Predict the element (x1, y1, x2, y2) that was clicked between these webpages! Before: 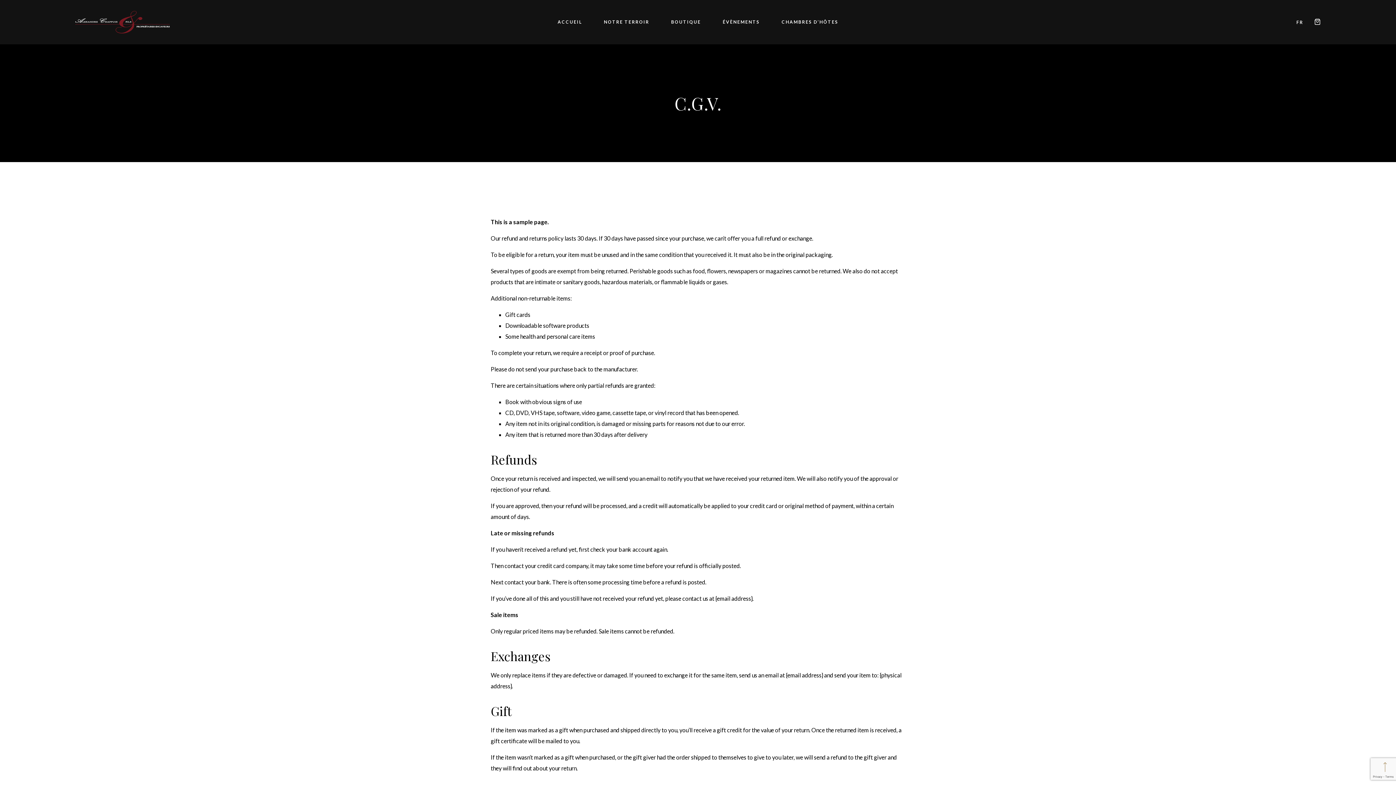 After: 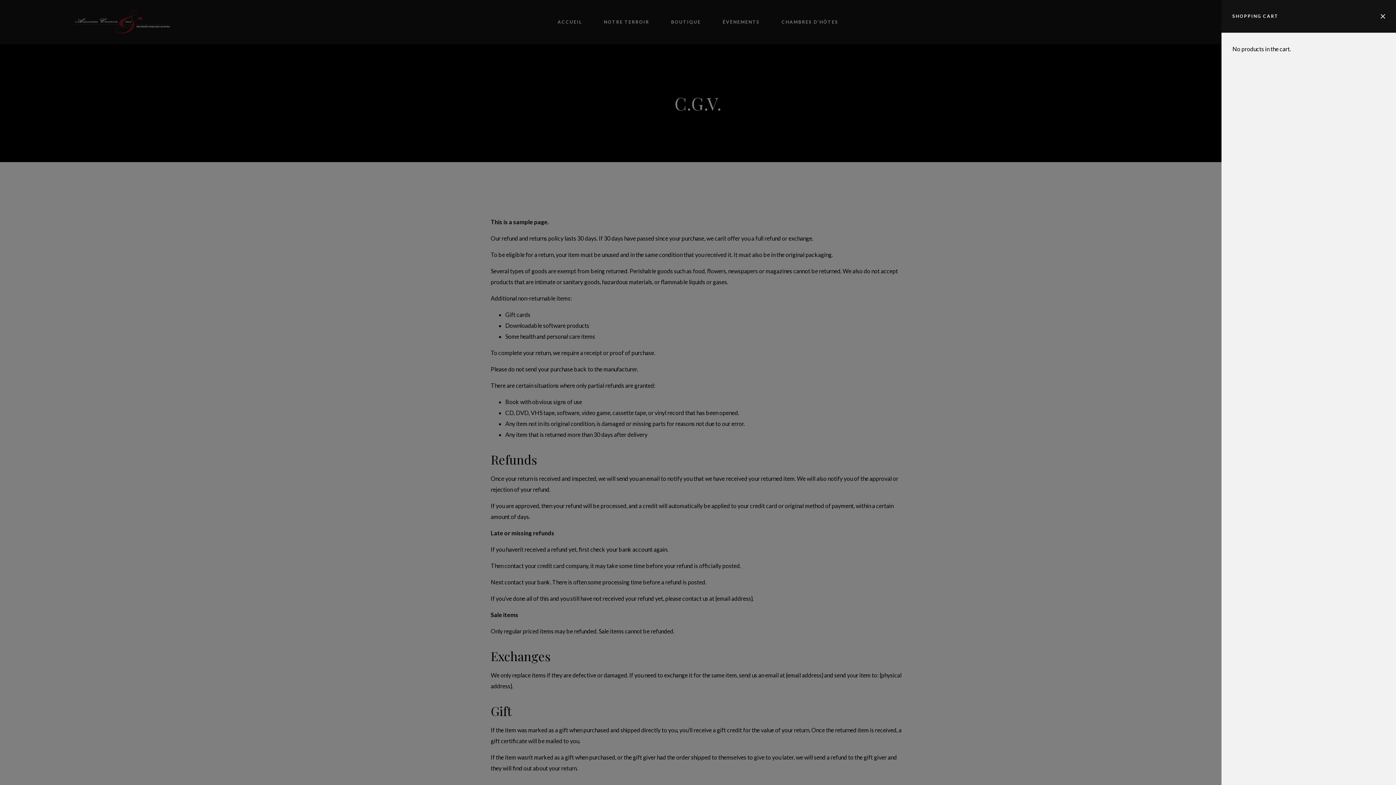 Action: bbox: (1309, 12, 1321, 31)